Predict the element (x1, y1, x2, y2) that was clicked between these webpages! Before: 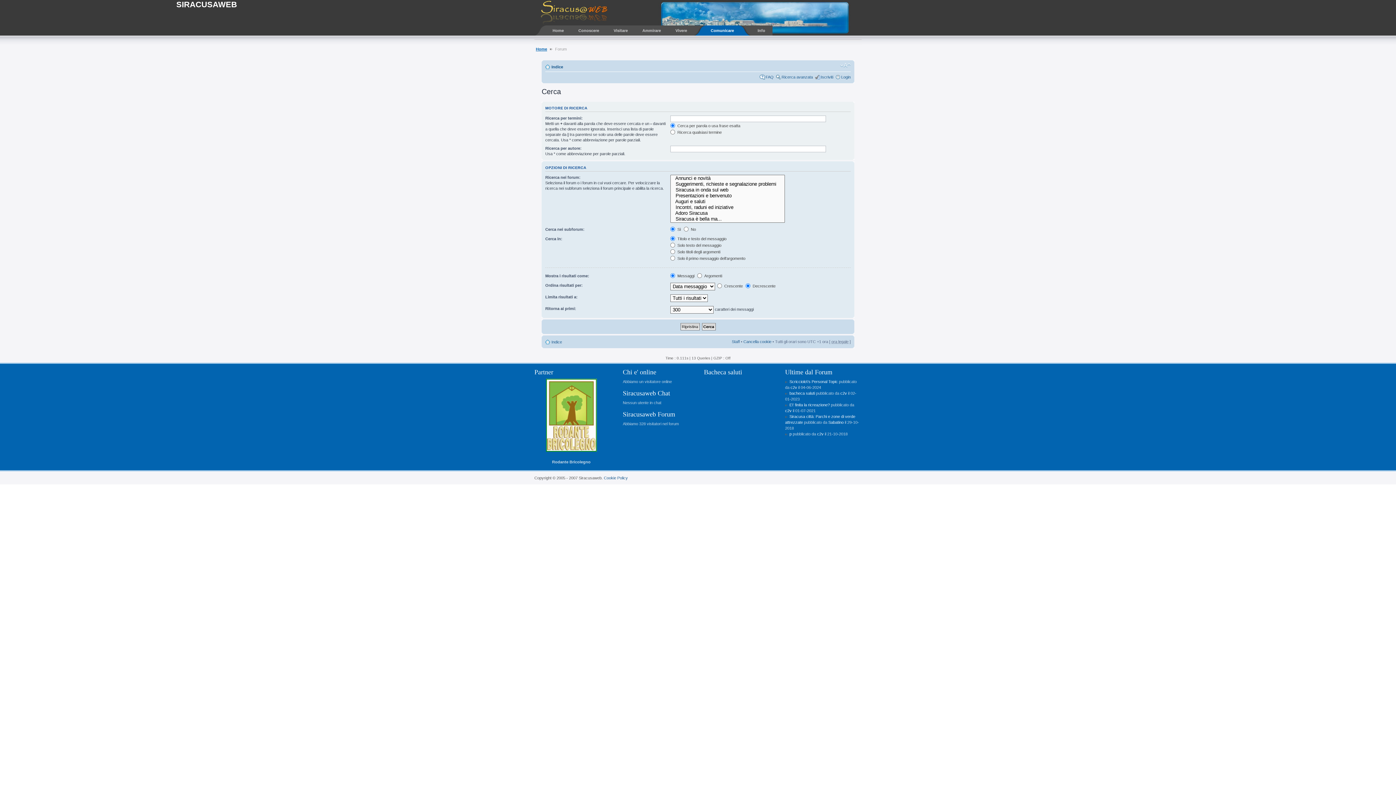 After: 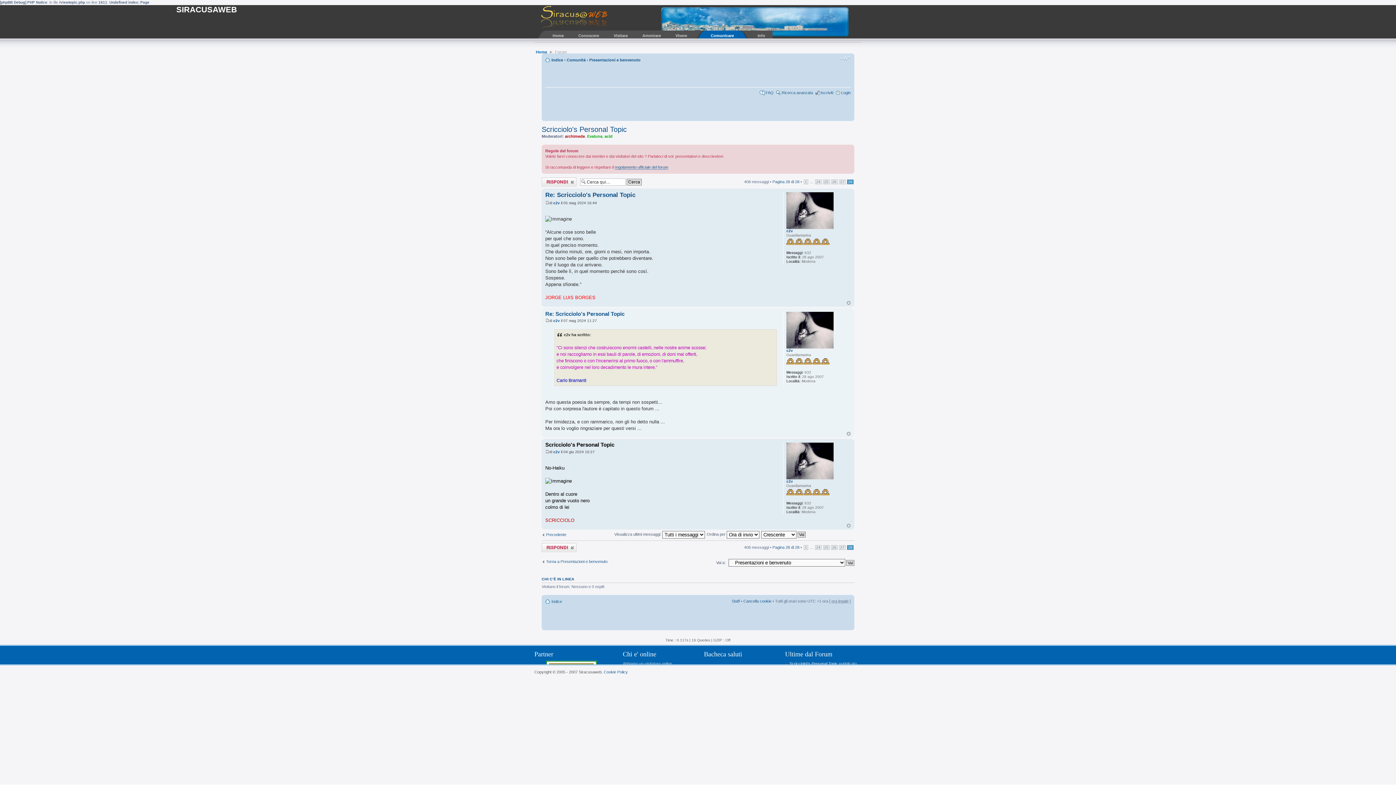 Action: label: Scricciolo\'s Personal Topic bbox: (789, 379, 838, 384)